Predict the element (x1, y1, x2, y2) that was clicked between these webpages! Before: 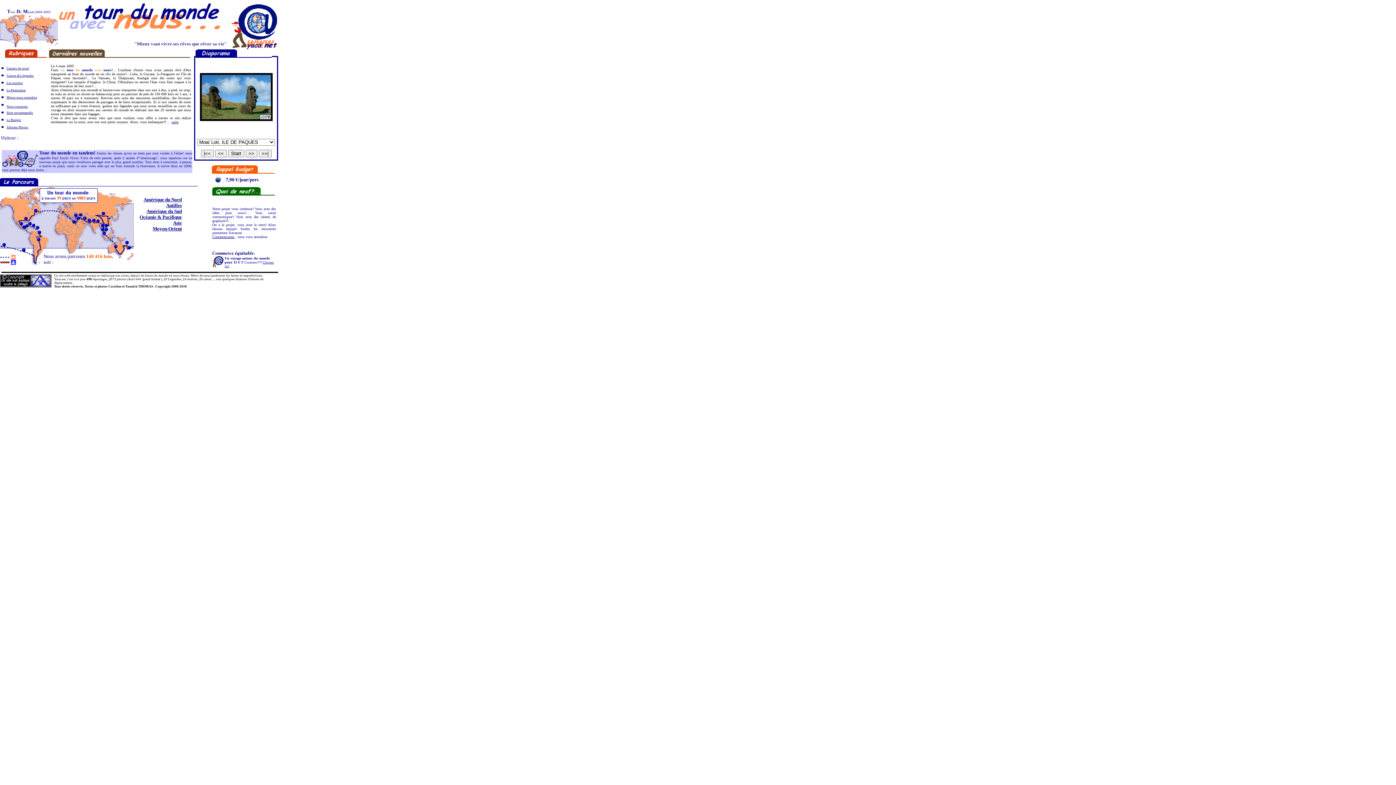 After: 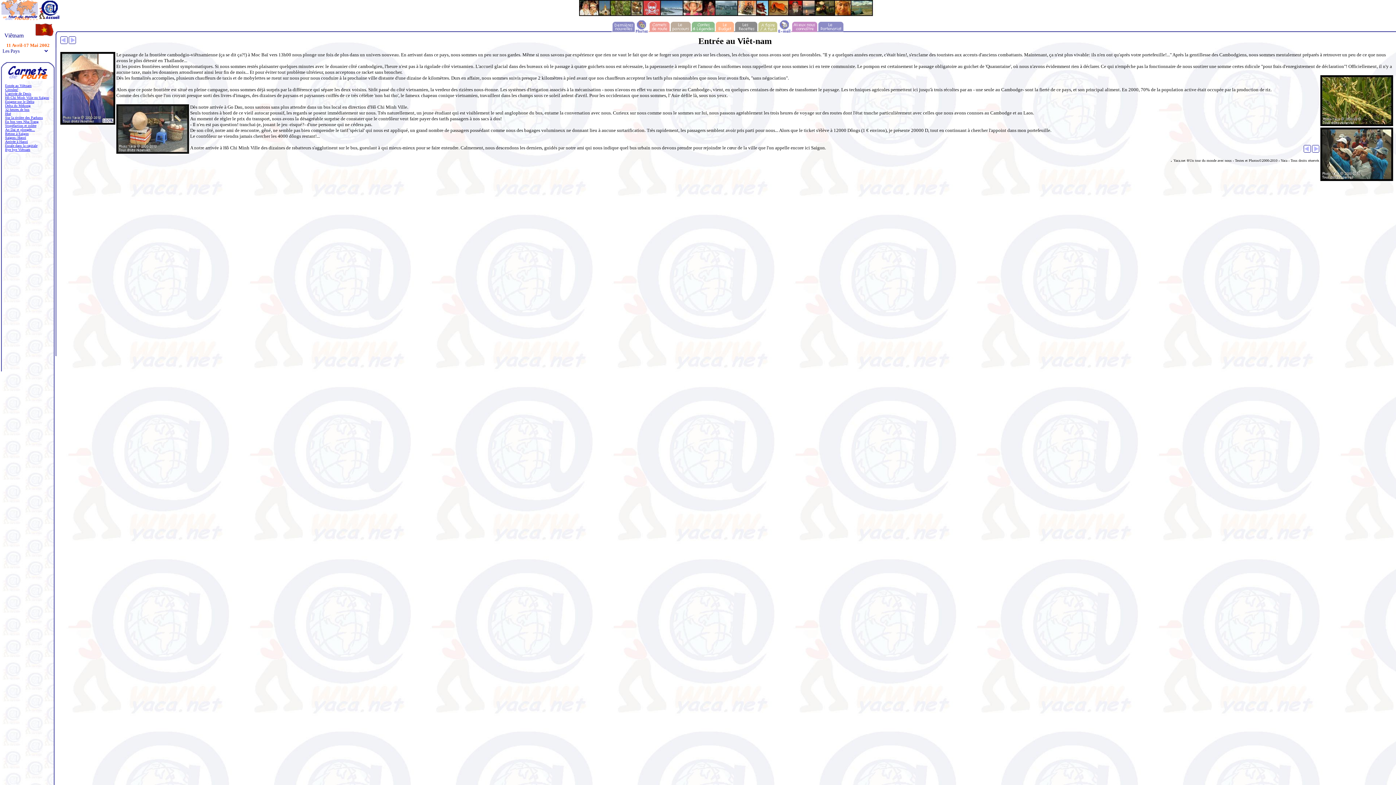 Action: bbox: (104, 222, 108, 229)